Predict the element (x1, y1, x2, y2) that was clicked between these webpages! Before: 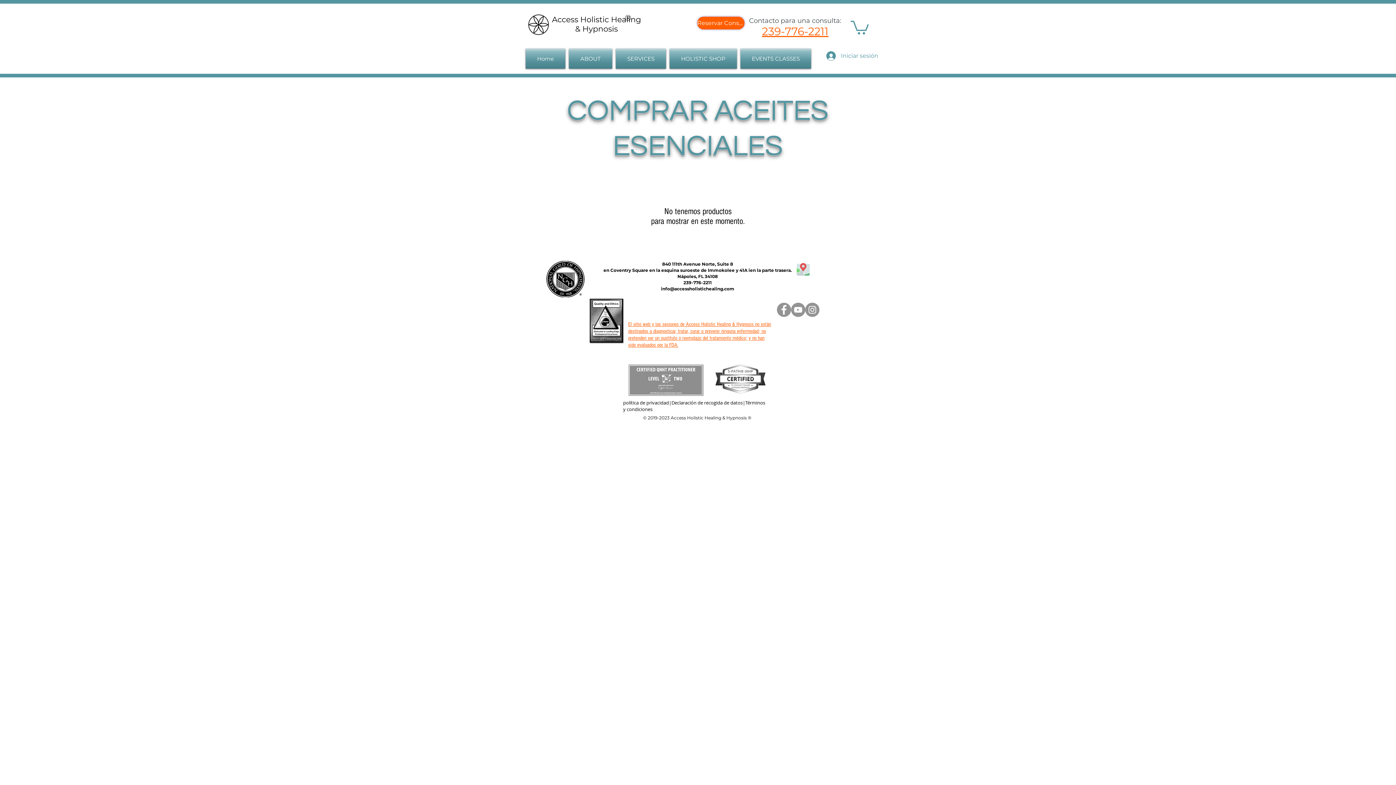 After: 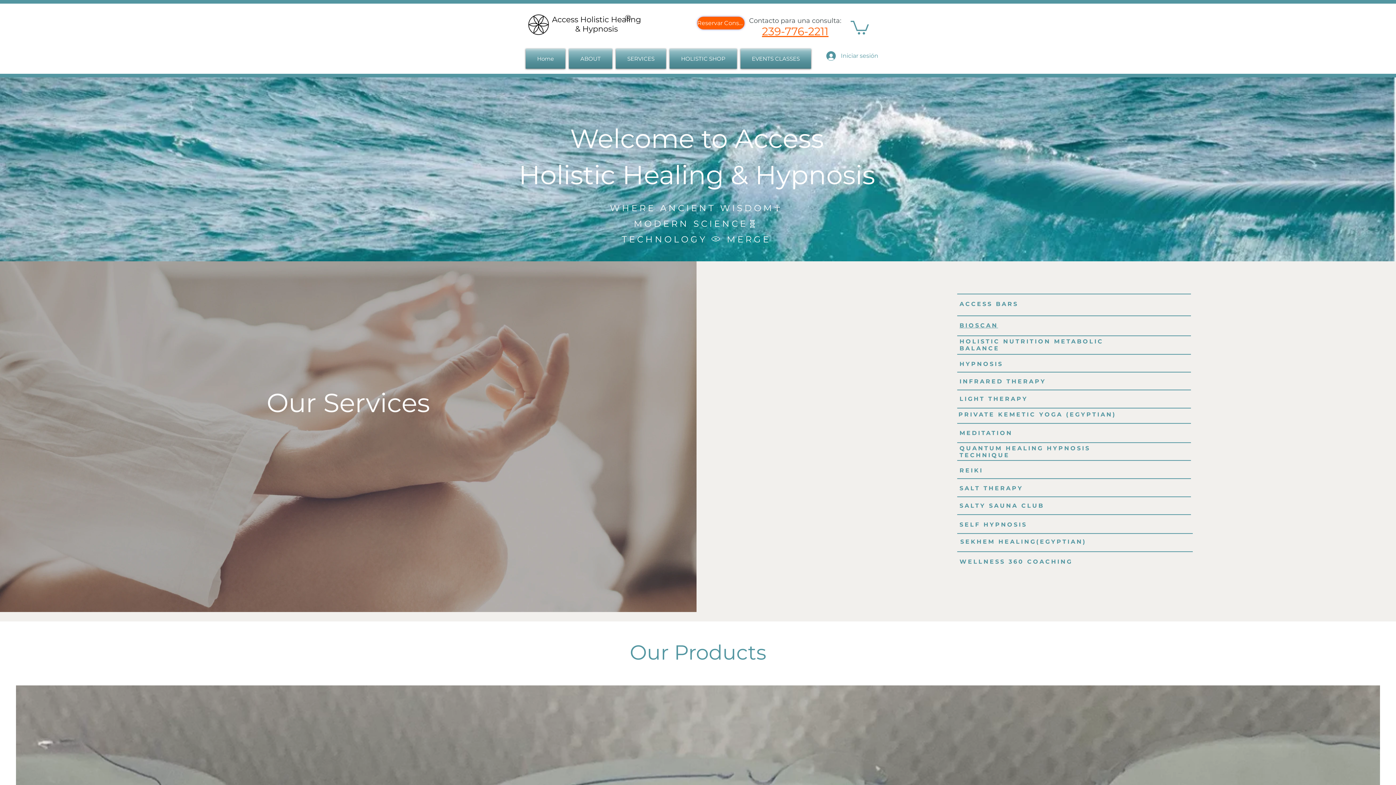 Action: bbox: (525, 12, 642, 36)